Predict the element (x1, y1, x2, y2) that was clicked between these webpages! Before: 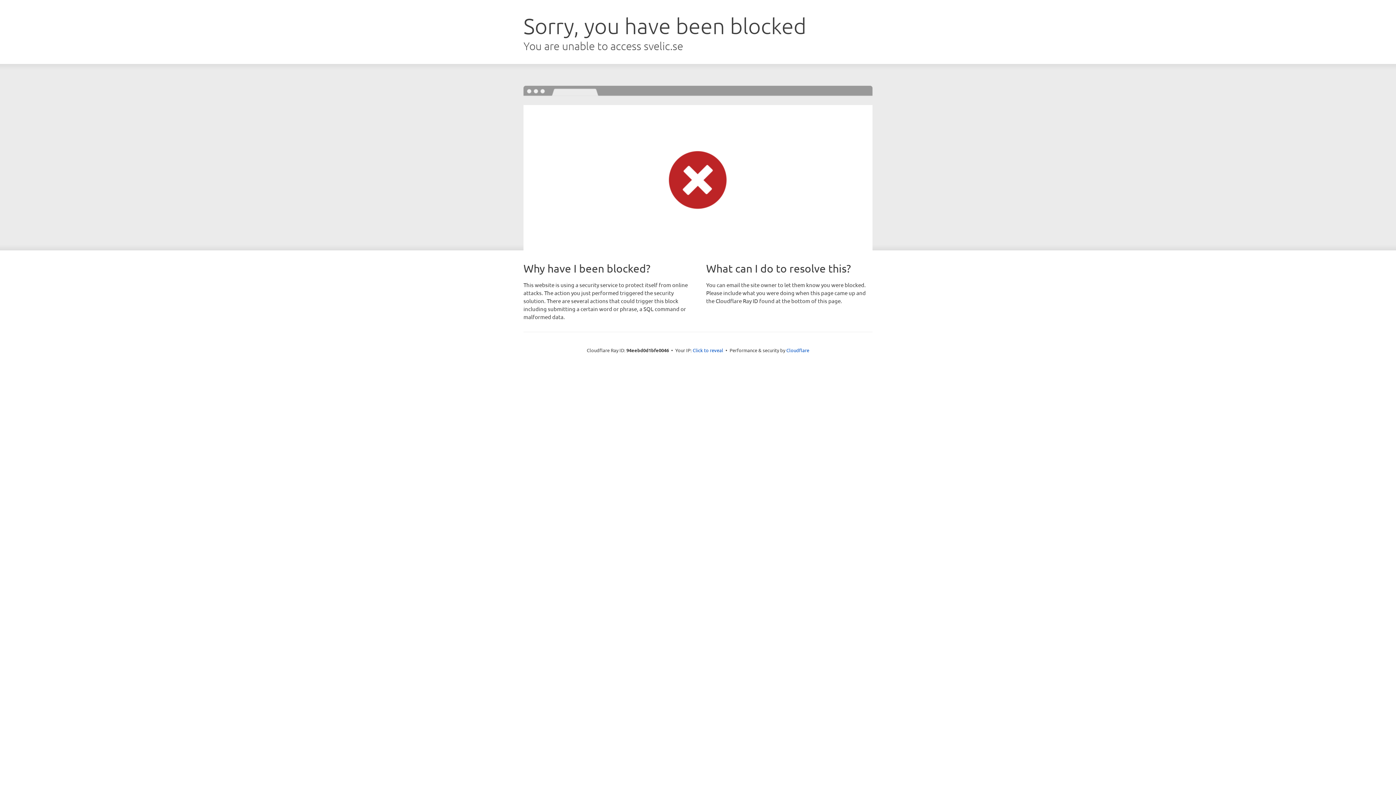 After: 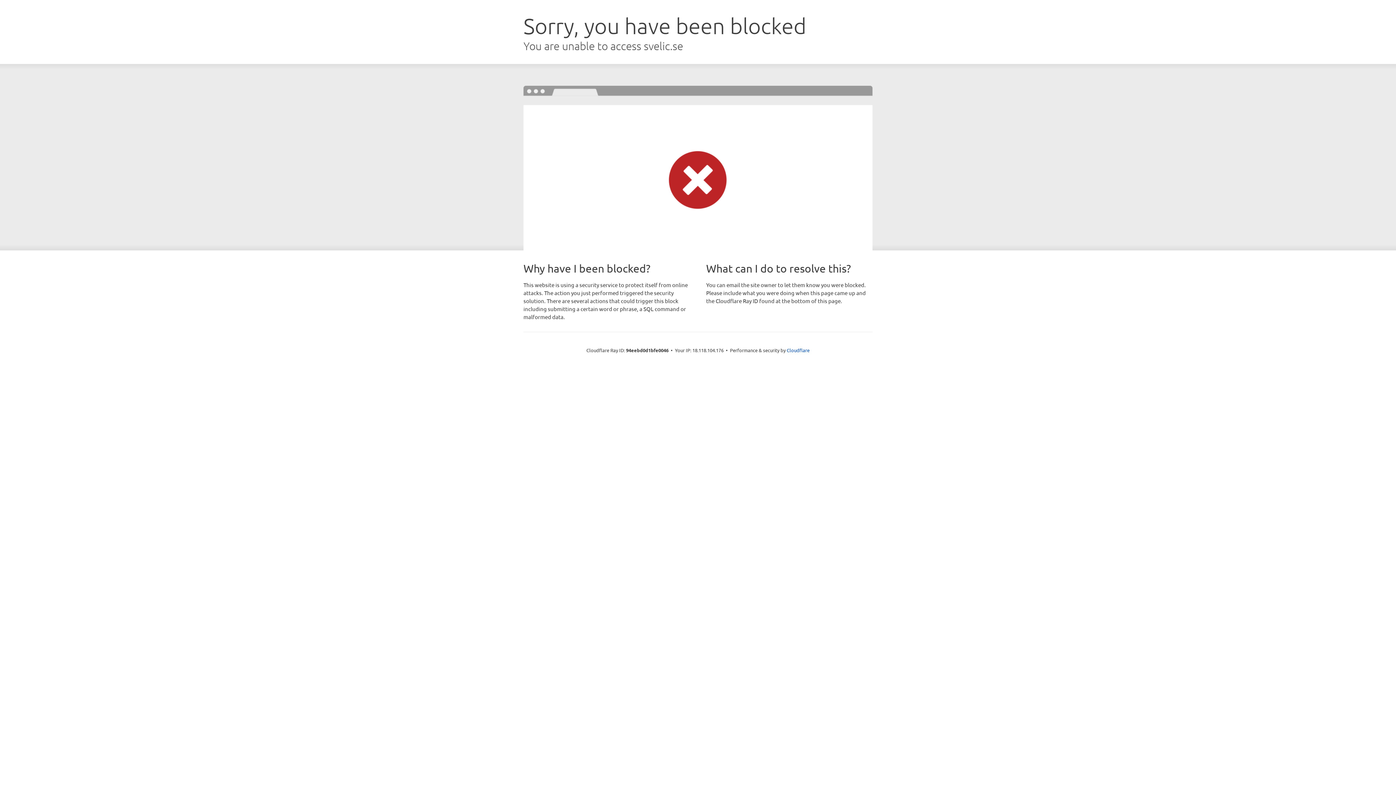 Action: bbox: (692, 346, 723, 353) label: Click to reveal